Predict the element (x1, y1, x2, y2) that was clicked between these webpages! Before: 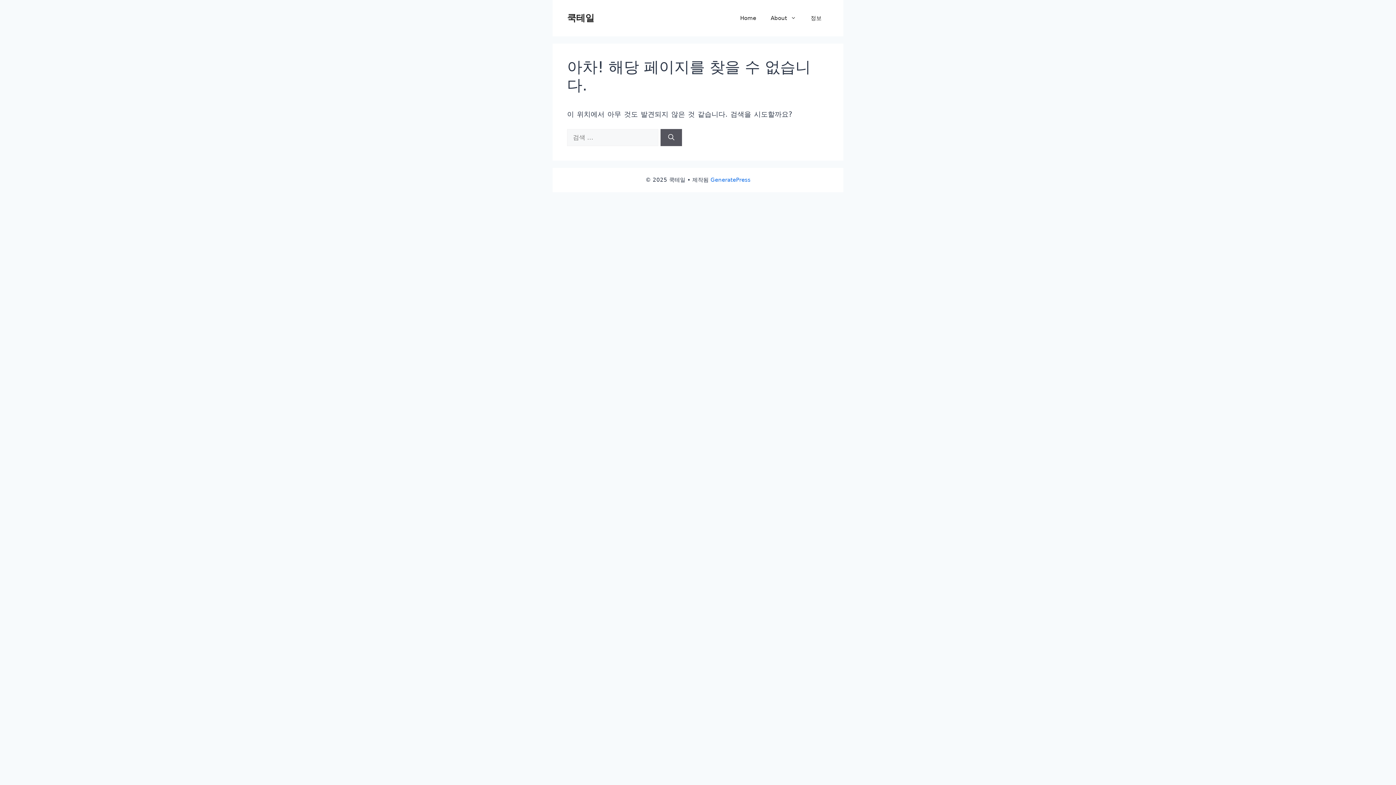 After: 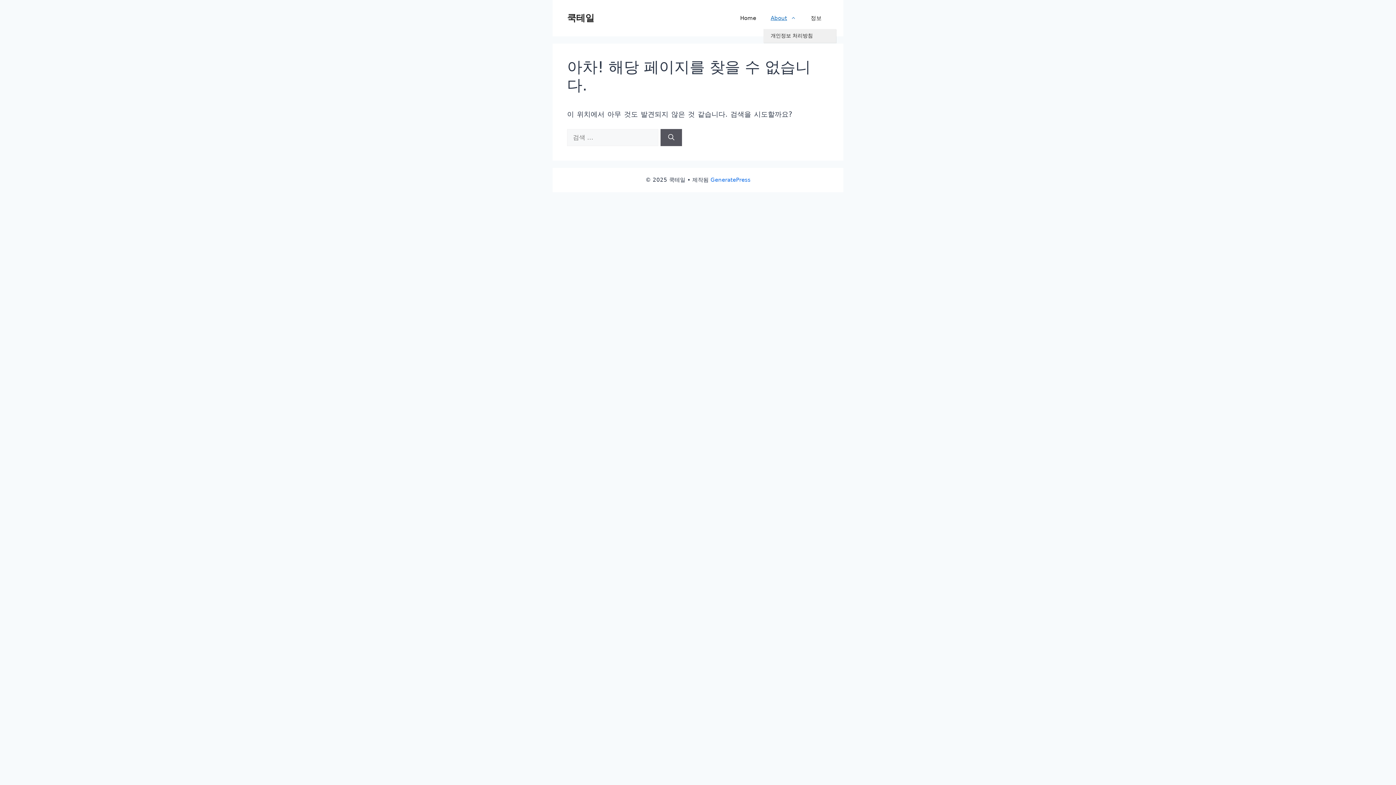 Action: bbox: (763, 7, 803, 29) label: 하위 메뉴 열기